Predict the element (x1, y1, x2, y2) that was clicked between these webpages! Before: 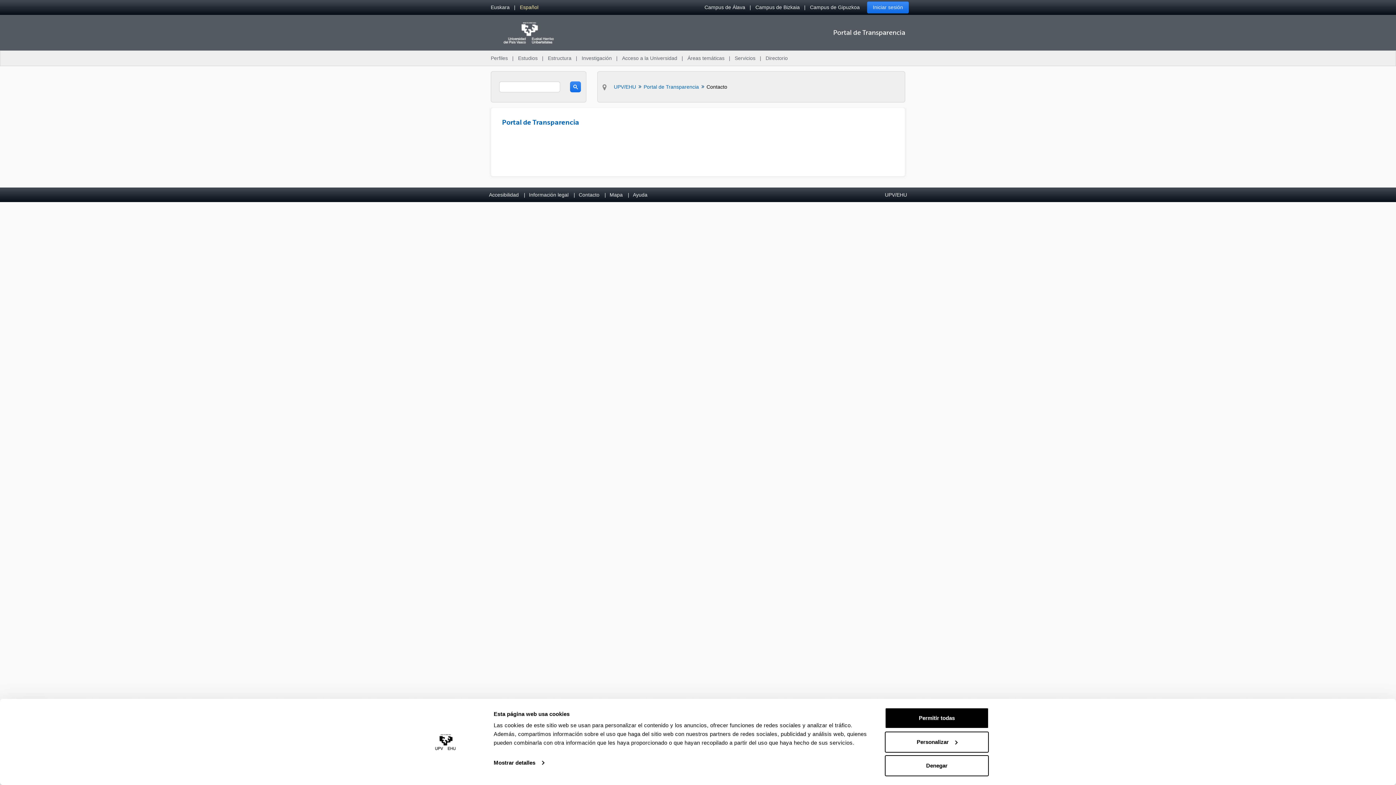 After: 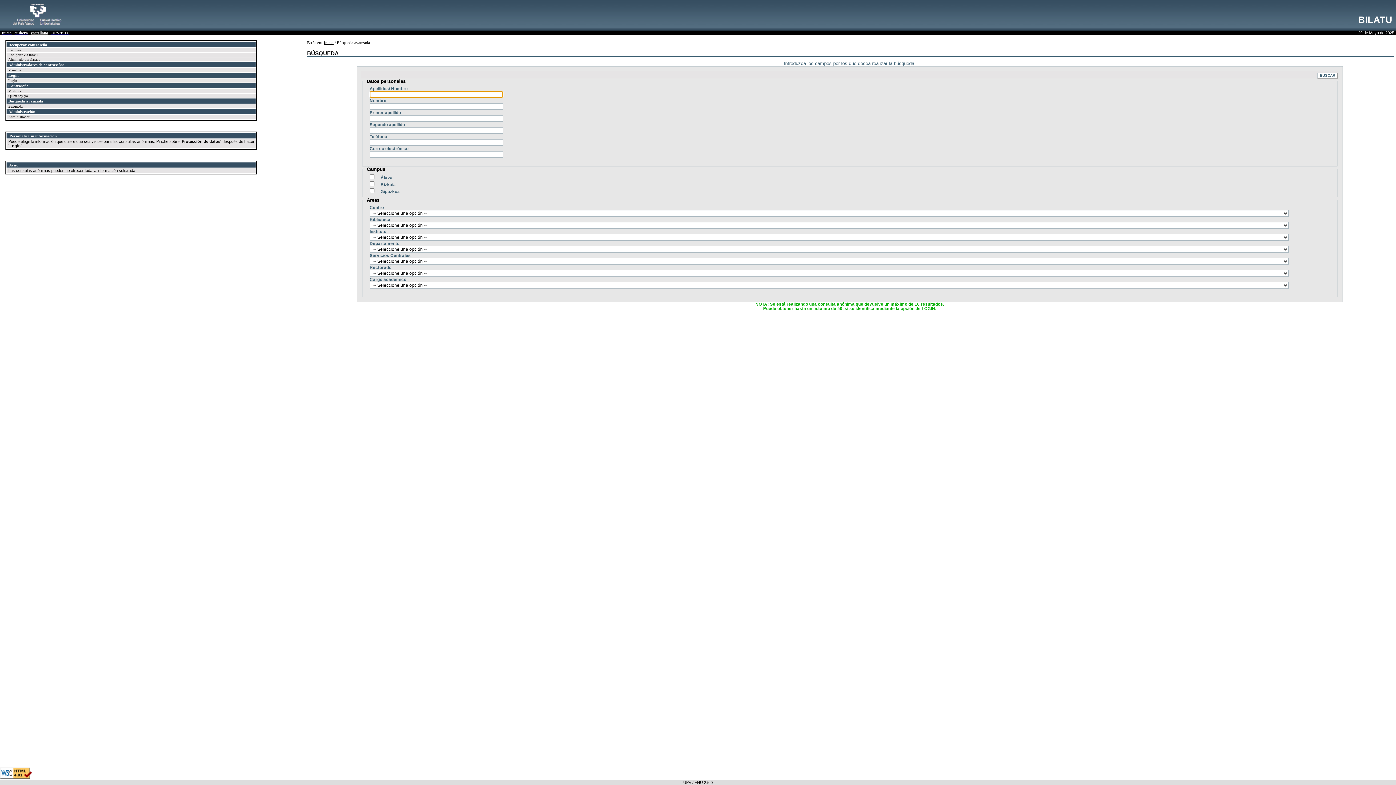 Action: bbox: (762, 50, 791, 65) label: Directorio